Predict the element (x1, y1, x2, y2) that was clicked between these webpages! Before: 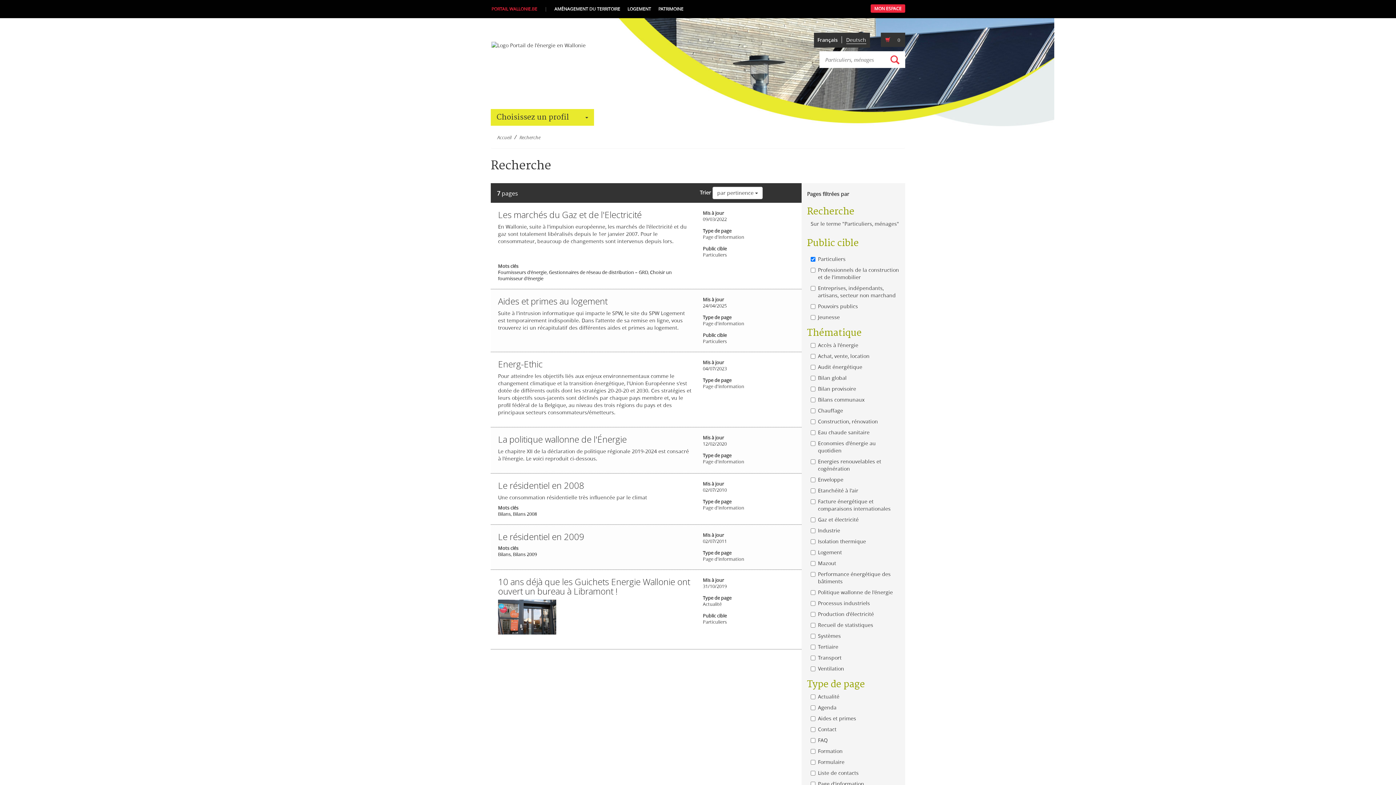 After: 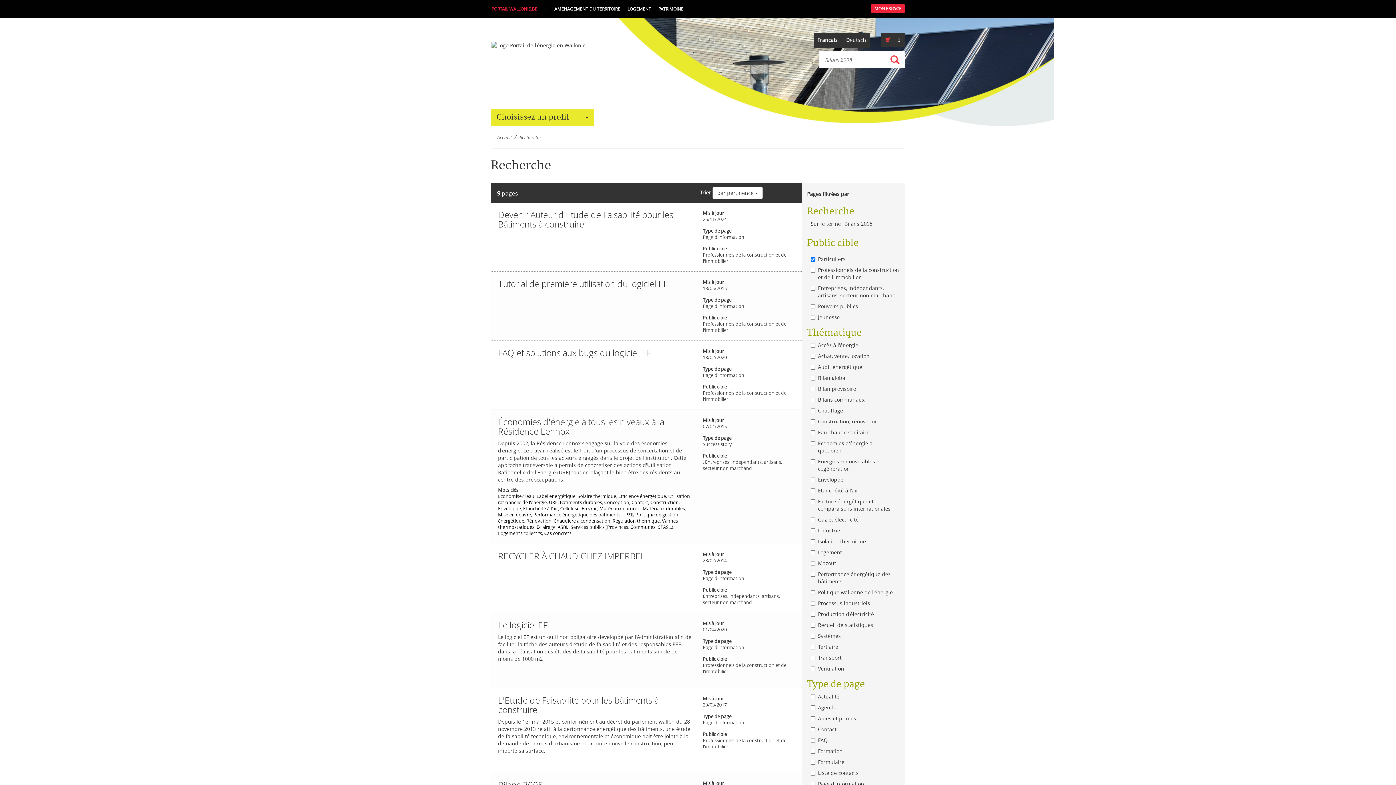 Action: label: Bilans 2008 bbox: (513, 511, 537, 517)